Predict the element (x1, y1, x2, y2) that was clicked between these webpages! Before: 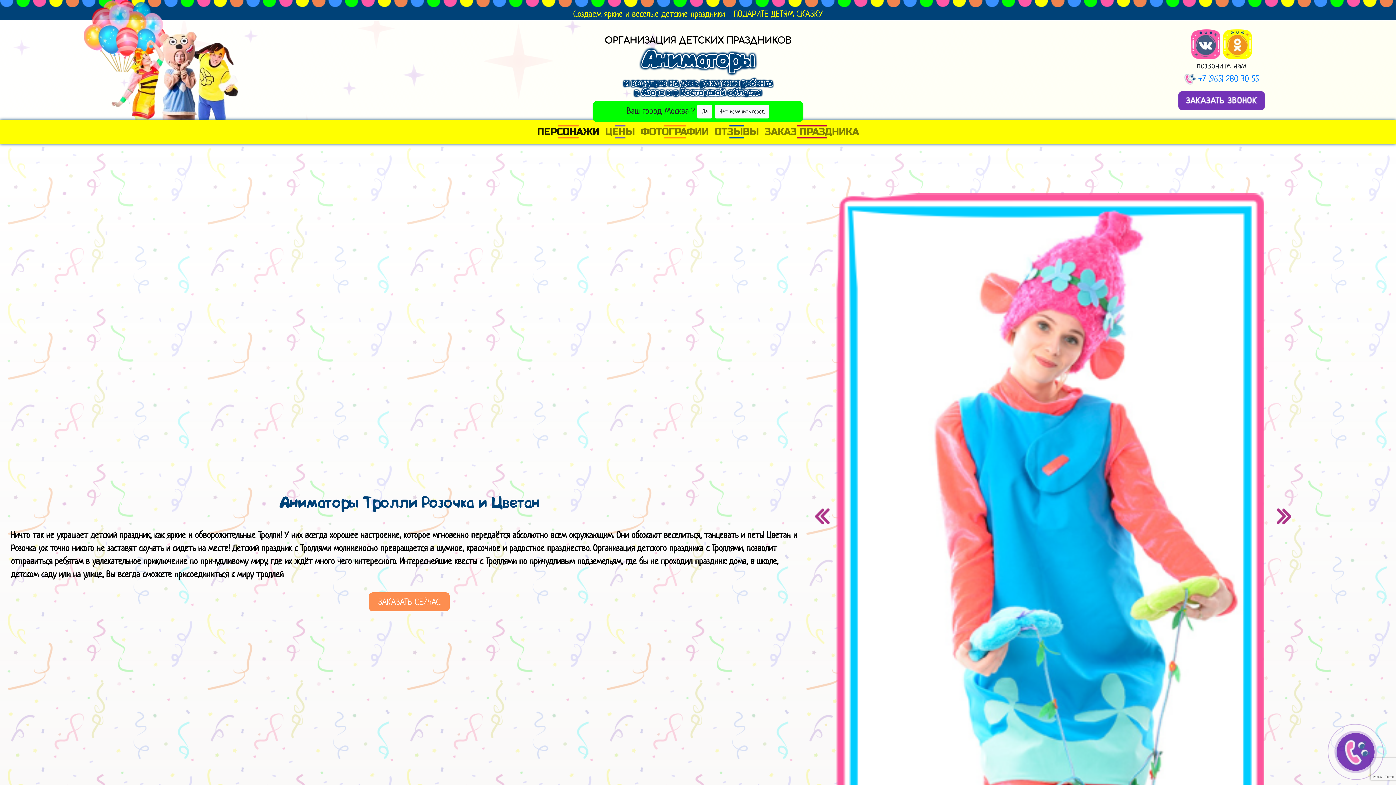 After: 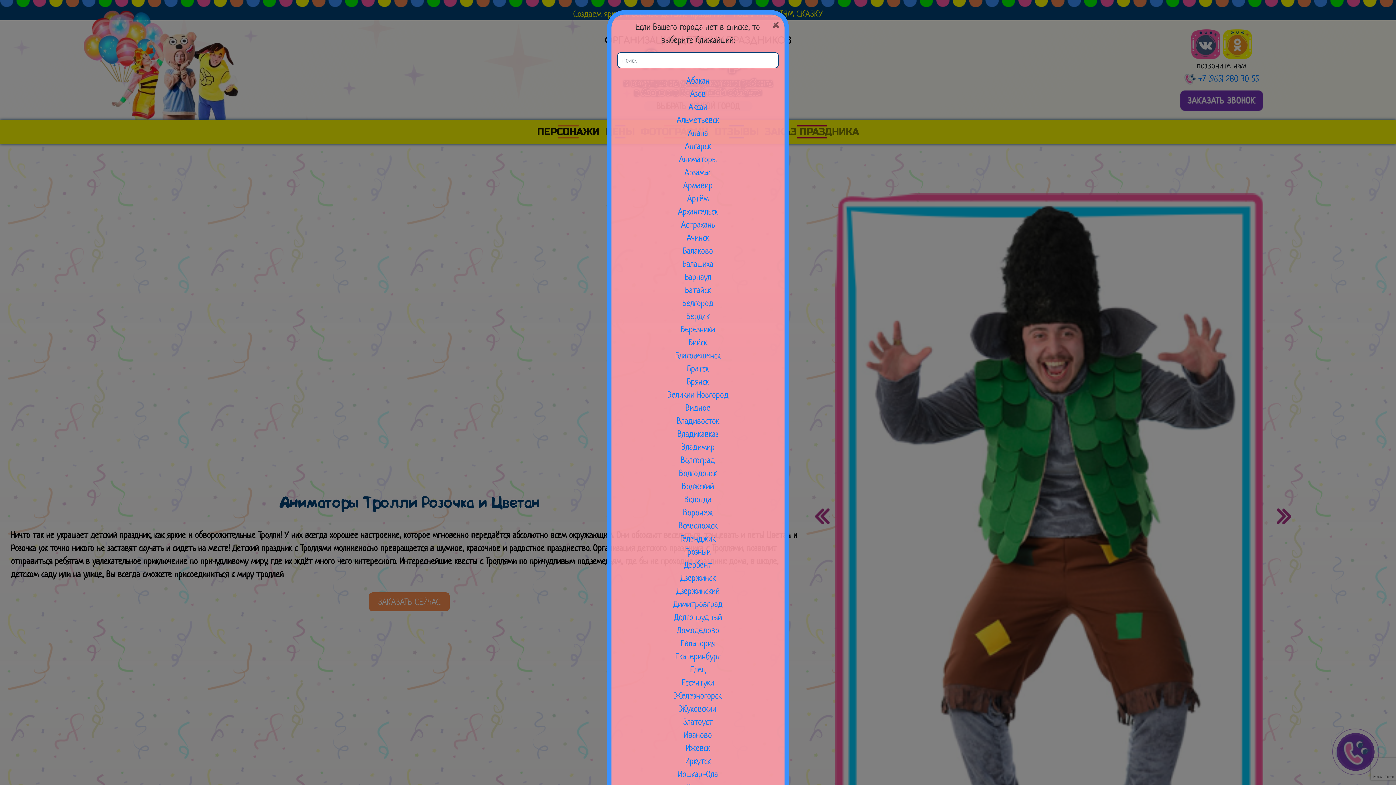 Action: bbox: (714, 104, 769, 118) label: Нет, изменить город